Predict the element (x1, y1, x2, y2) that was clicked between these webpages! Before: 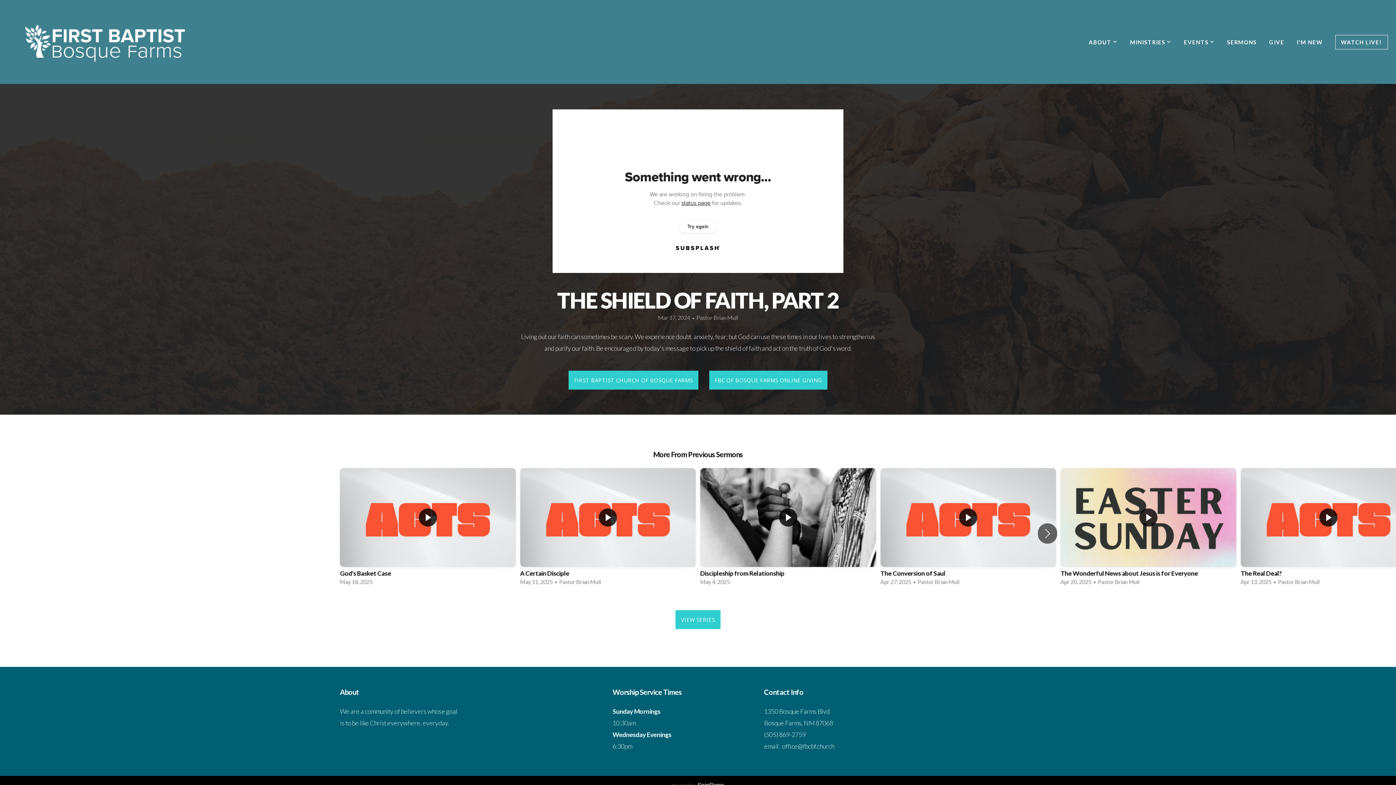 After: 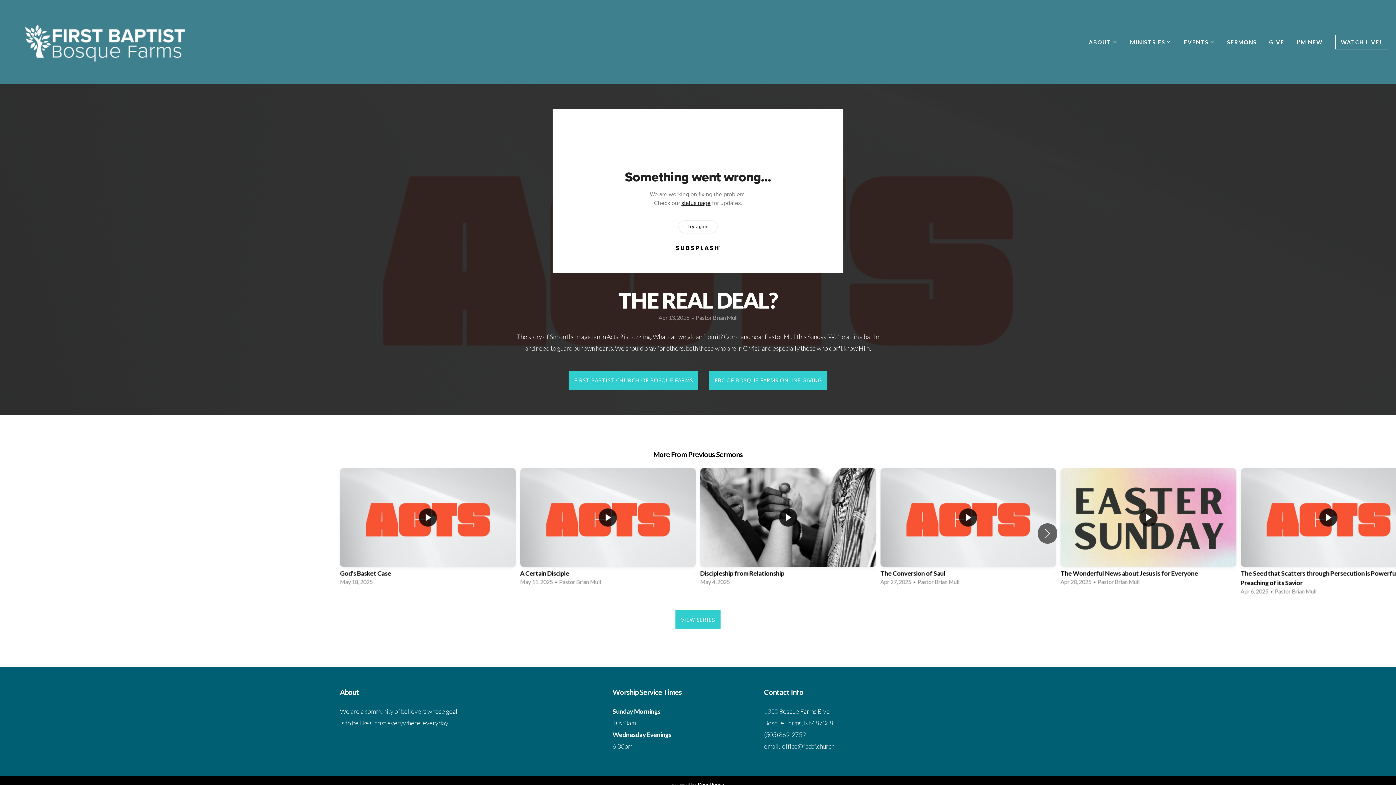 Action: label: 6 / 12 bbox: (1240, 468, 1416, 590)